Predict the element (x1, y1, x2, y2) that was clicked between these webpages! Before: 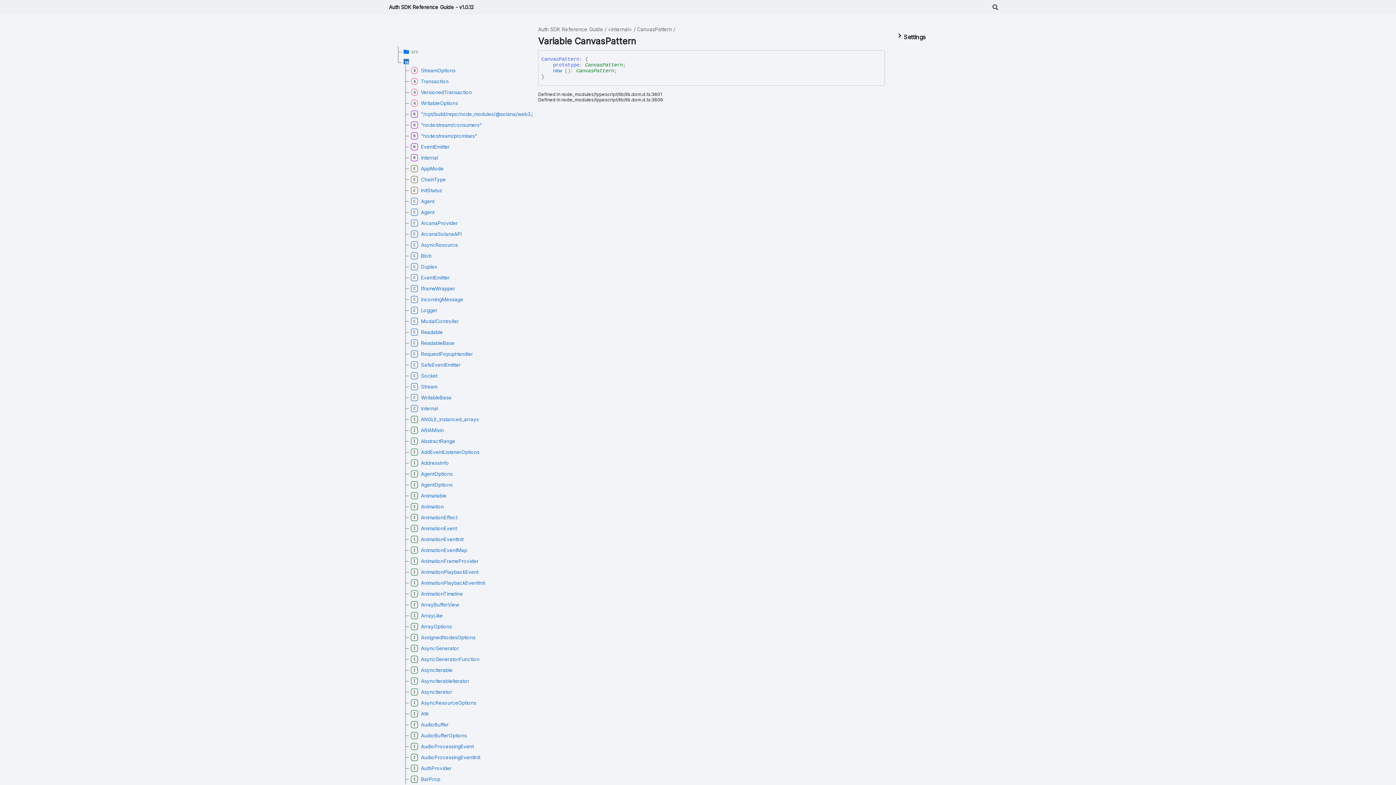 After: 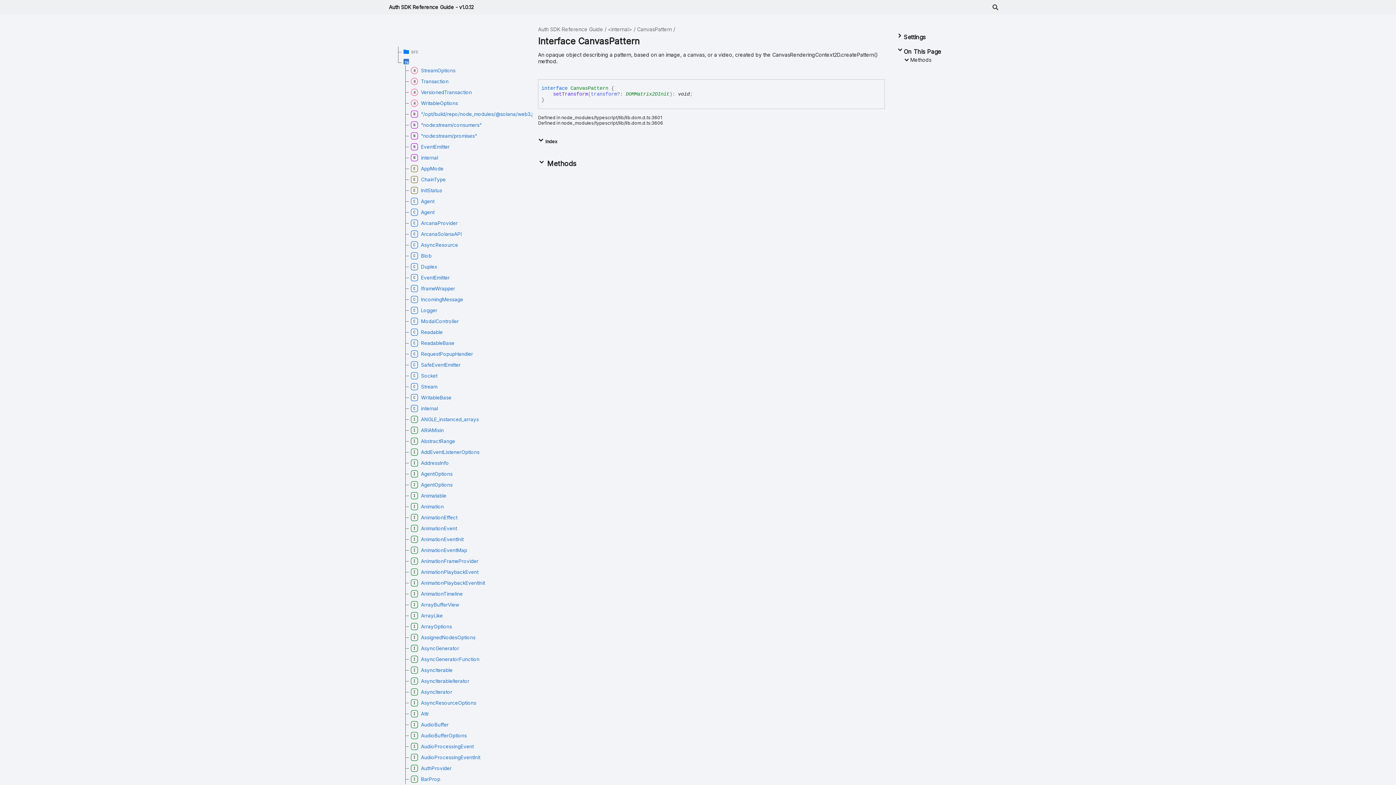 Action: label: CanvasPattern bbox: (576, 68, 614, 73)